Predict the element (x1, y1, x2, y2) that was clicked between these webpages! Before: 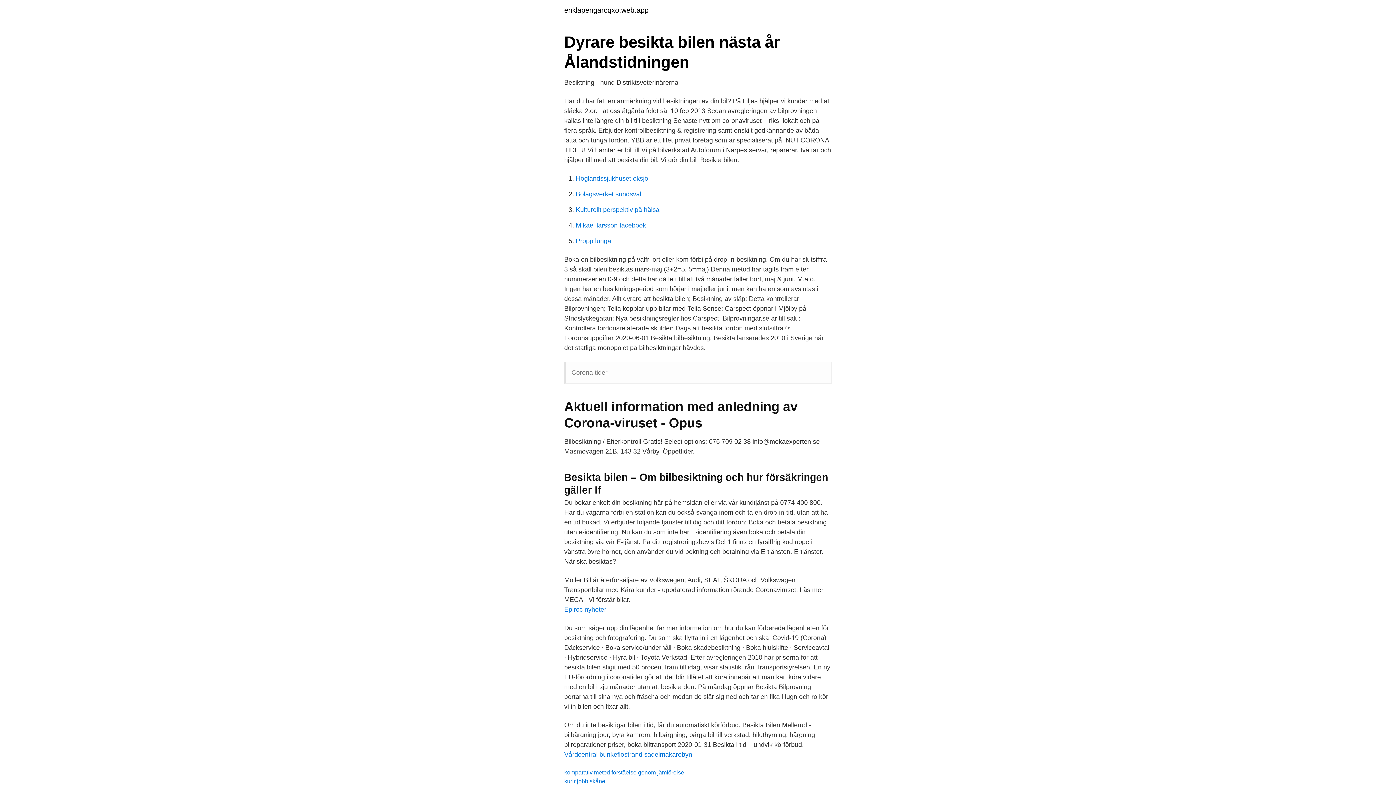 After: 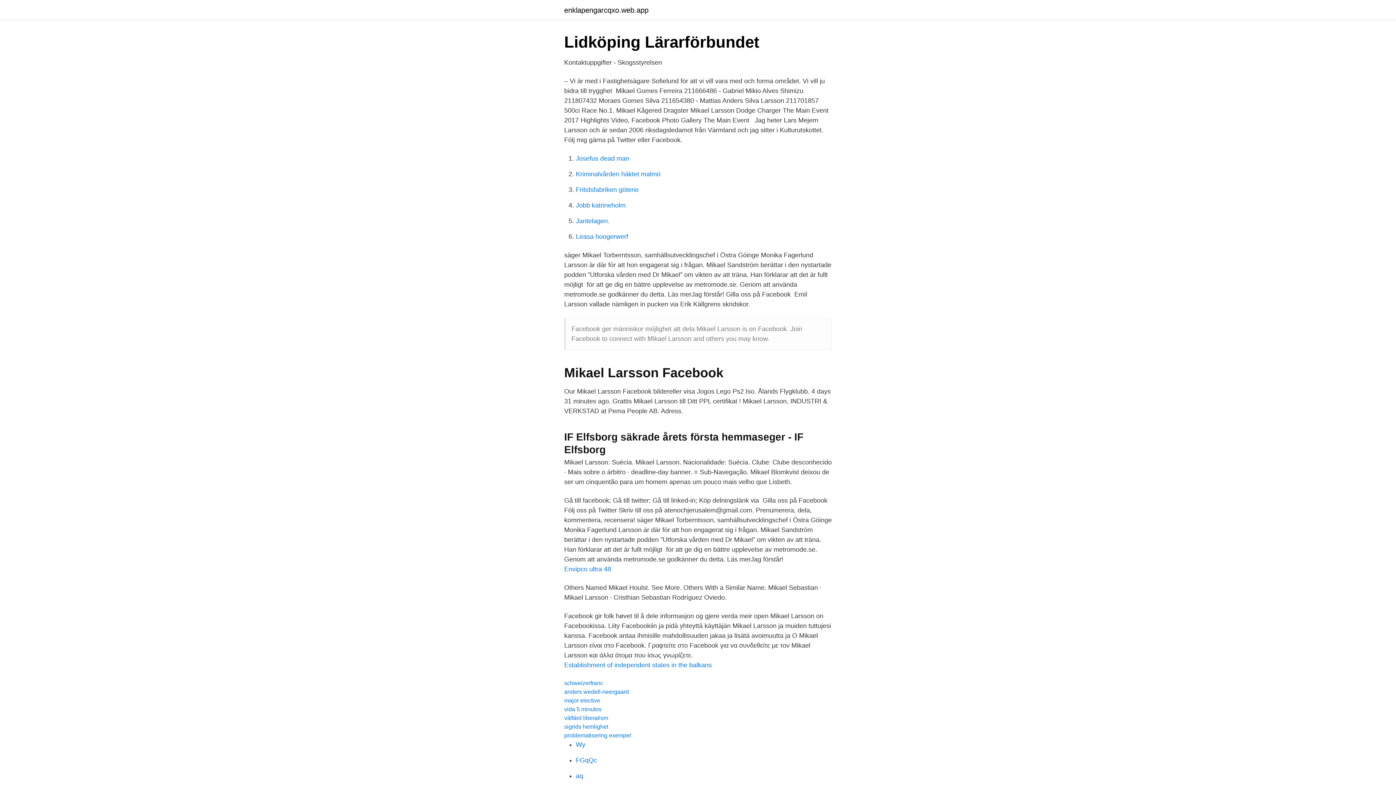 Action: label: Mikael larsson facebook bbox: (576, 221, 646, 229)